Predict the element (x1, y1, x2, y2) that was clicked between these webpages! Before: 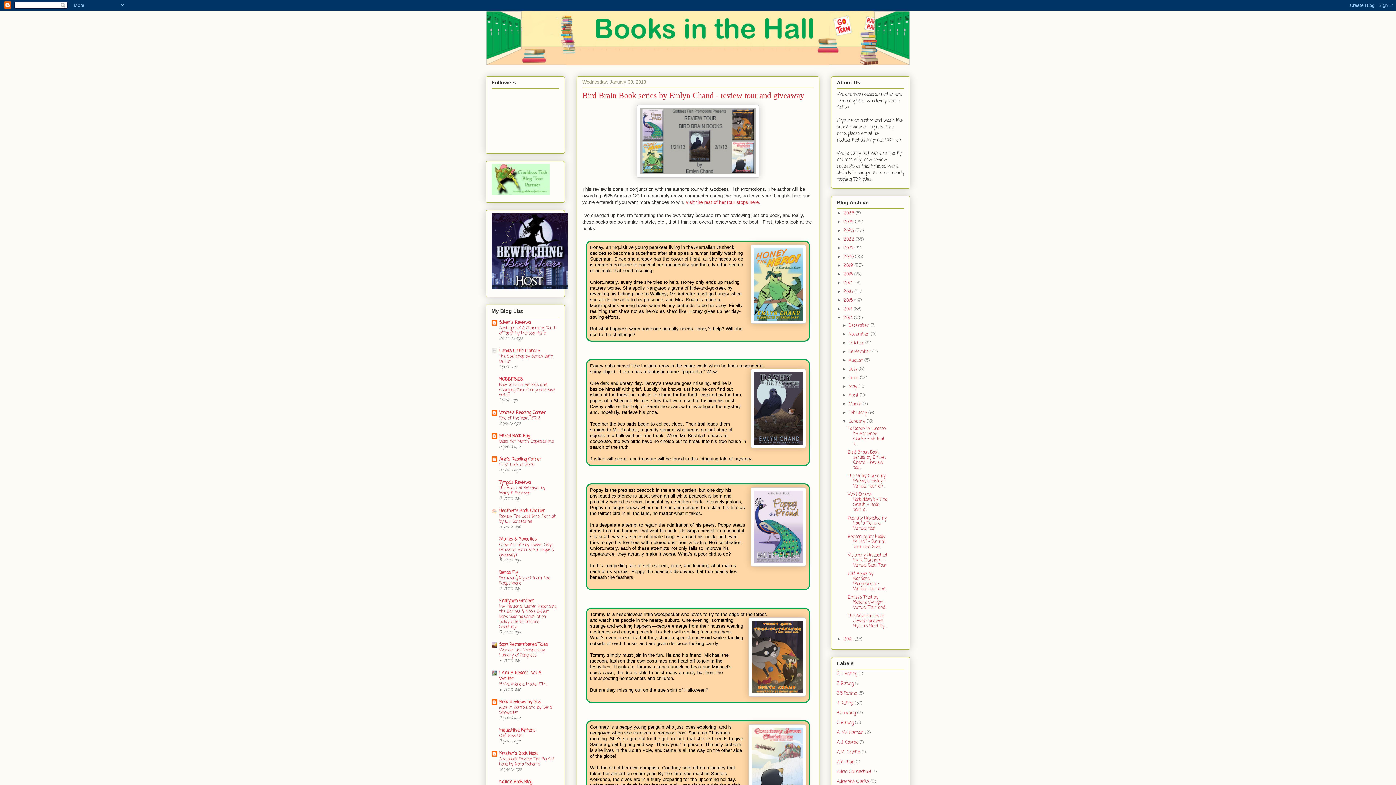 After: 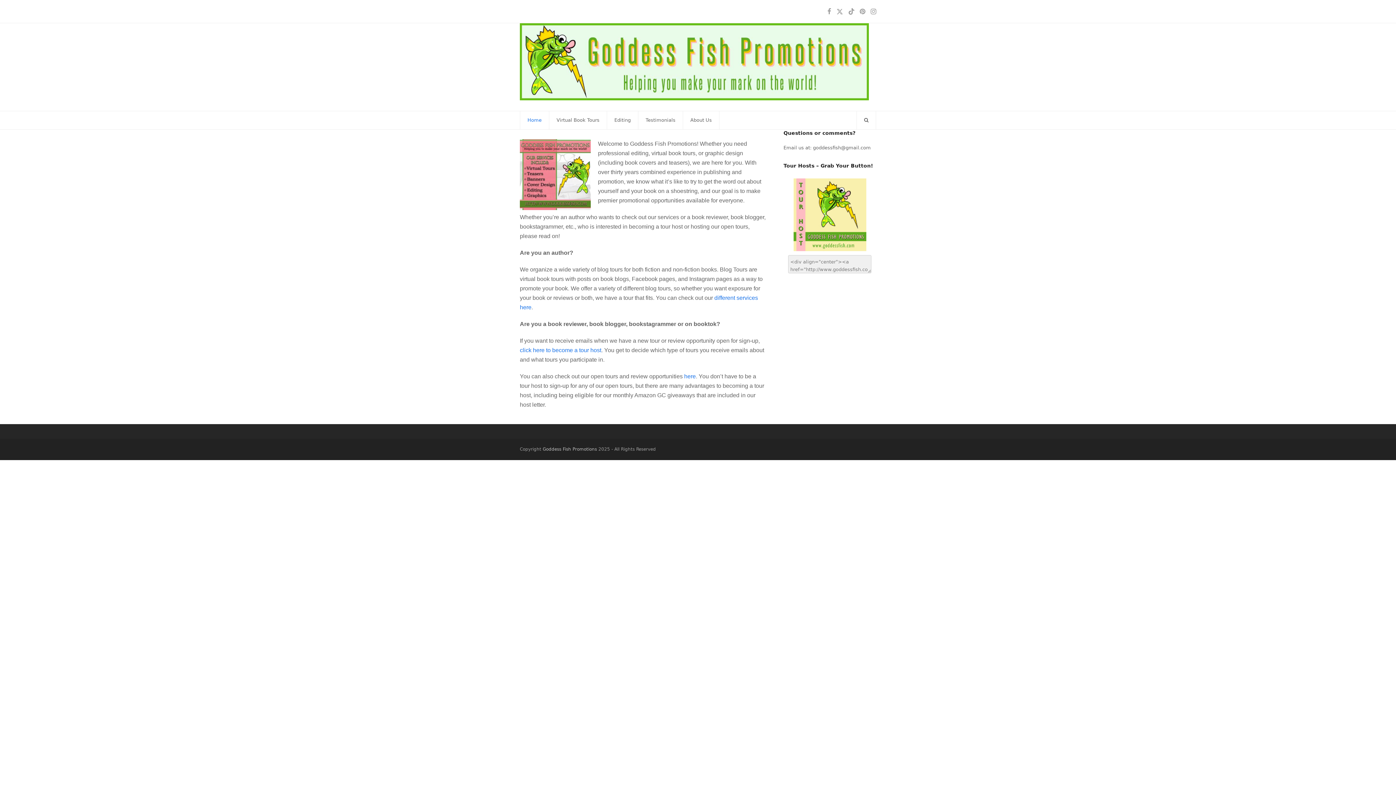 Action: bbox: (491, 190, 549, 197)